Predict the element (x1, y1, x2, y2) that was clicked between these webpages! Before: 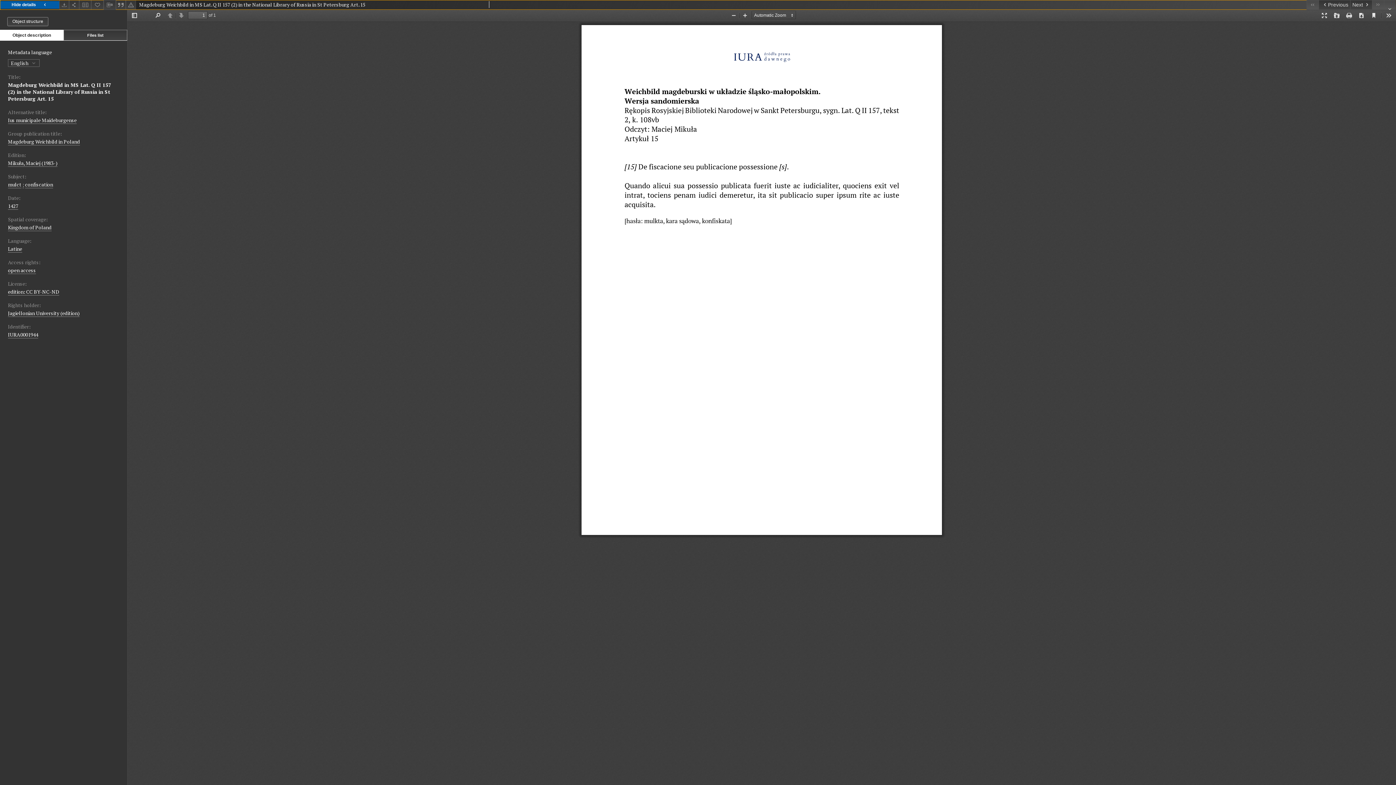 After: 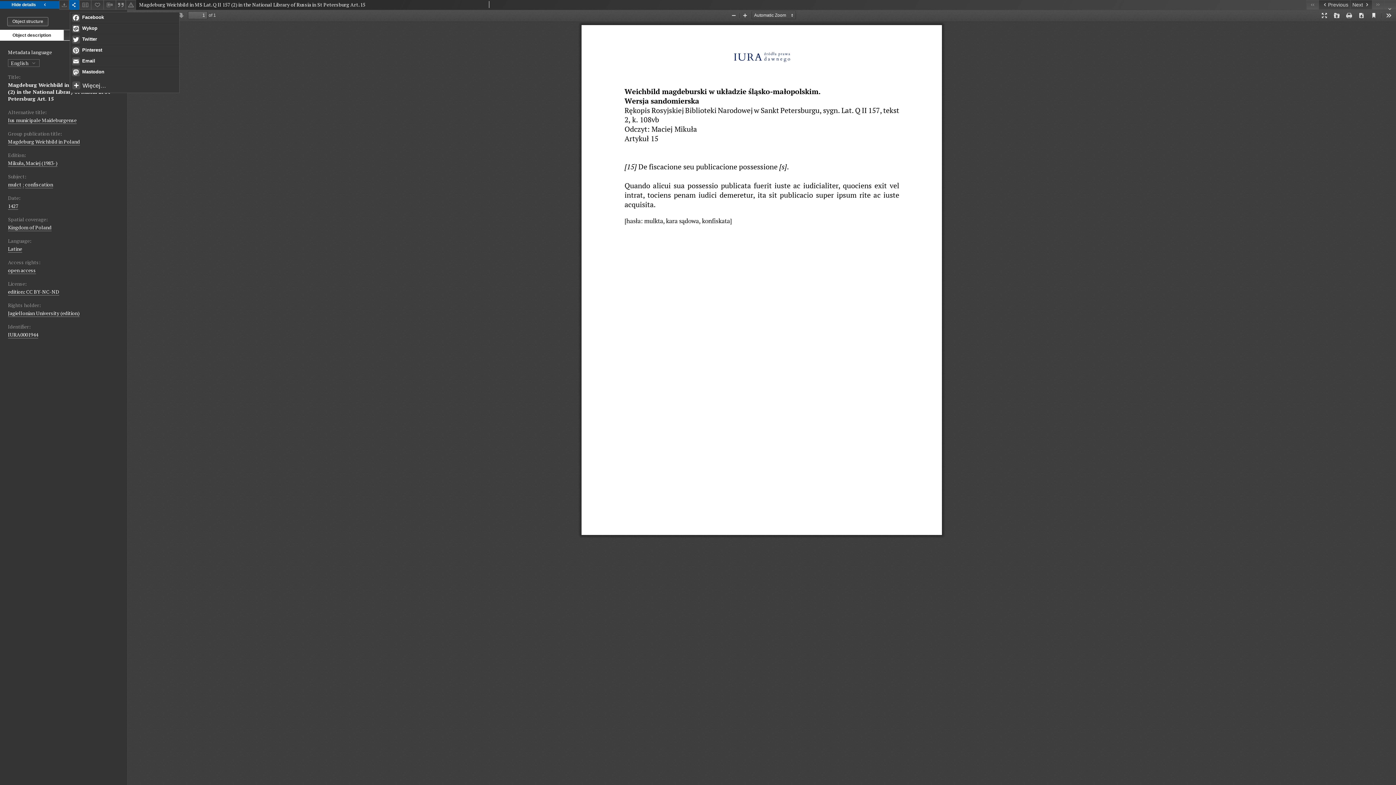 Action: bbox: (69, 0, 79, 9) label: Share